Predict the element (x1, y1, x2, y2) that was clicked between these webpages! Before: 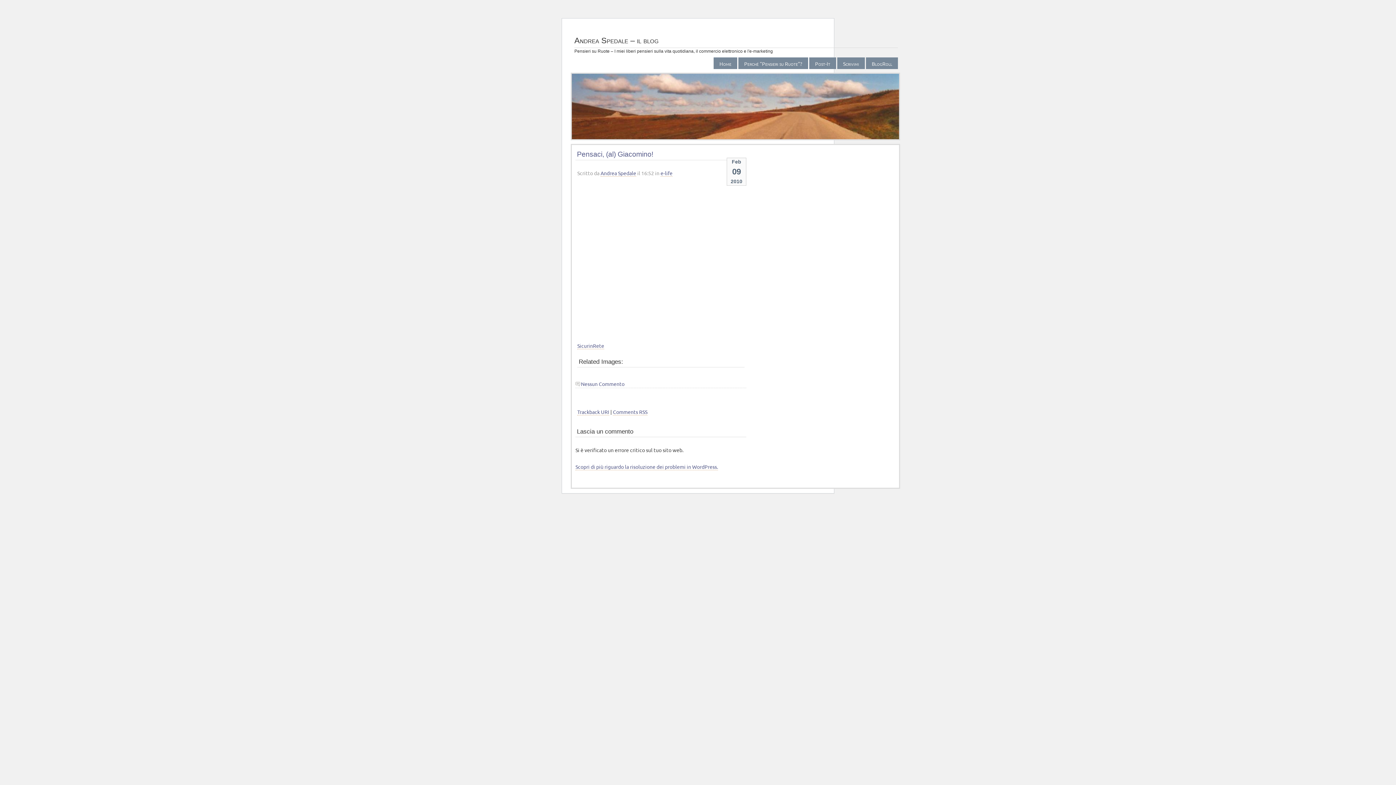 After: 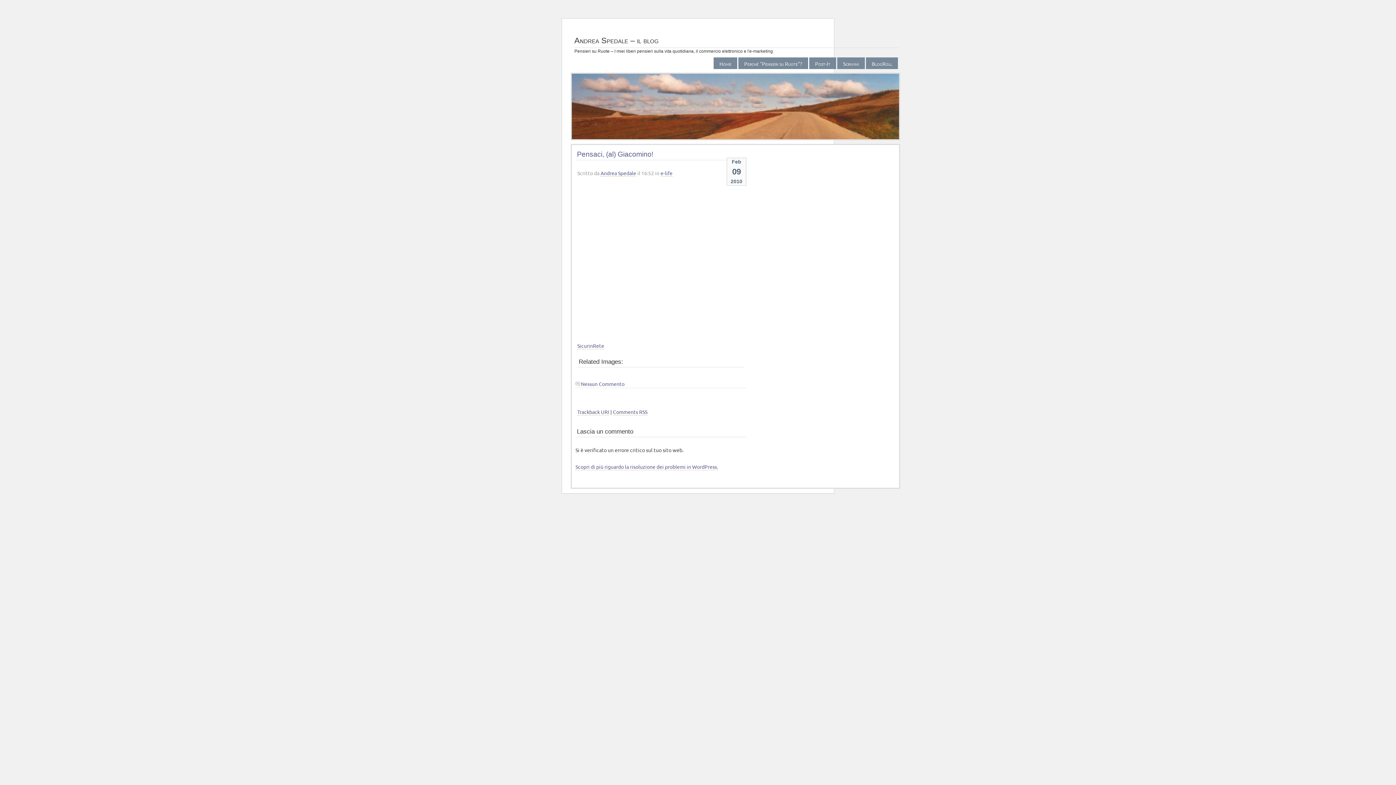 Action: bbox: (577, 150, 653, 158) label: Pensaci, (al) Giacomino!